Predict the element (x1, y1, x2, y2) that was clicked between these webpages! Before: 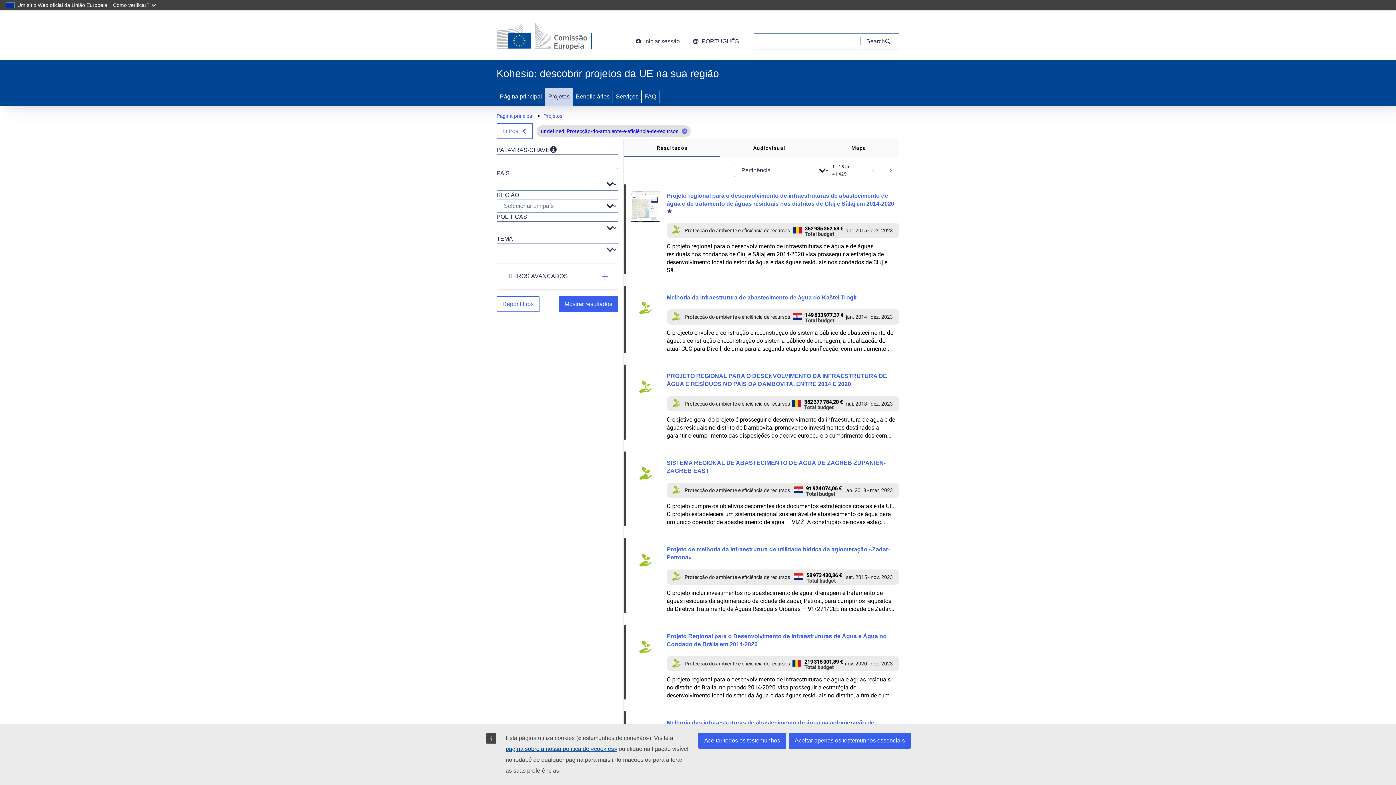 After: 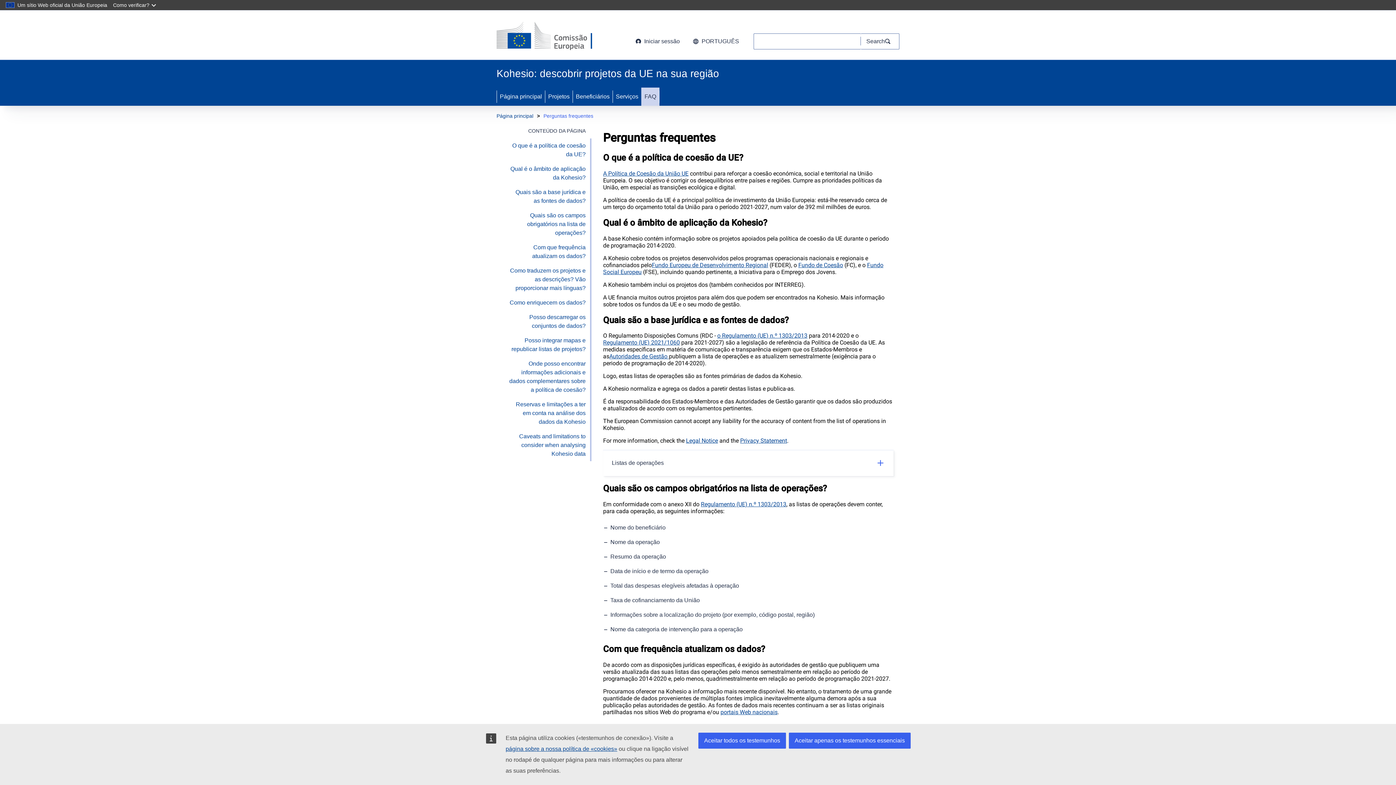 Action: label: FAQ bbox: (641, 87, 659, 105)